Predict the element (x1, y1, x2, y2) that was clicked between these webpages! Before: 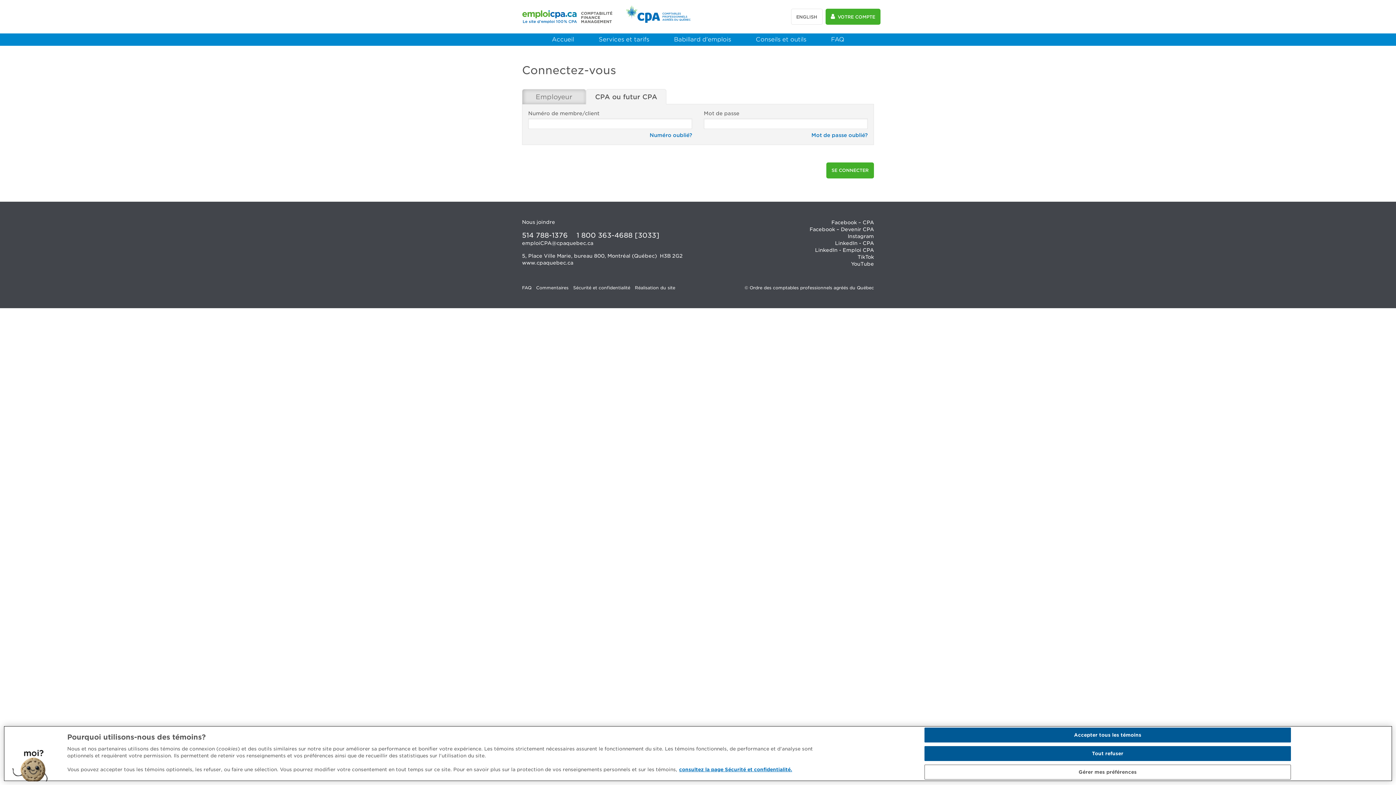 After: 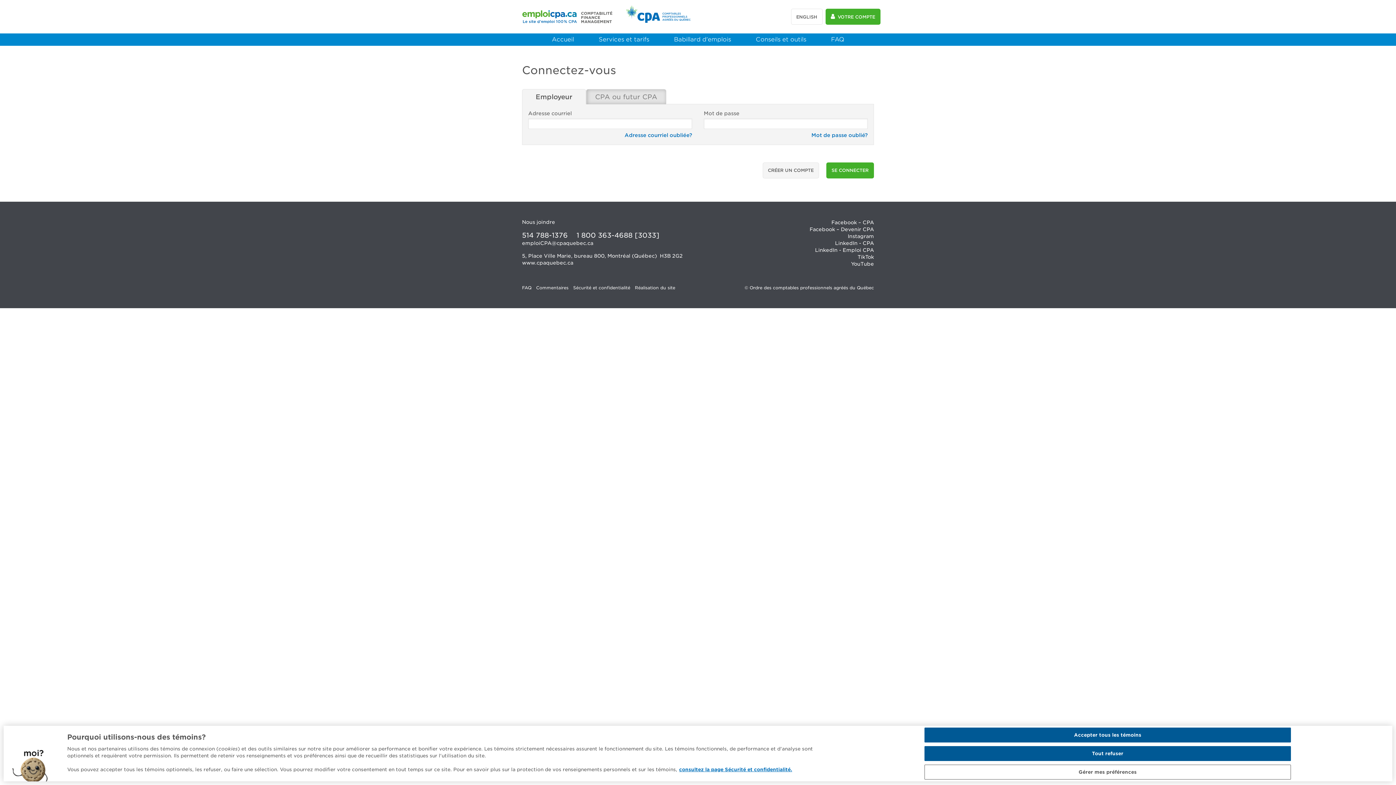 Action: bbox: (522, 89, 586, 104) label: Employeur